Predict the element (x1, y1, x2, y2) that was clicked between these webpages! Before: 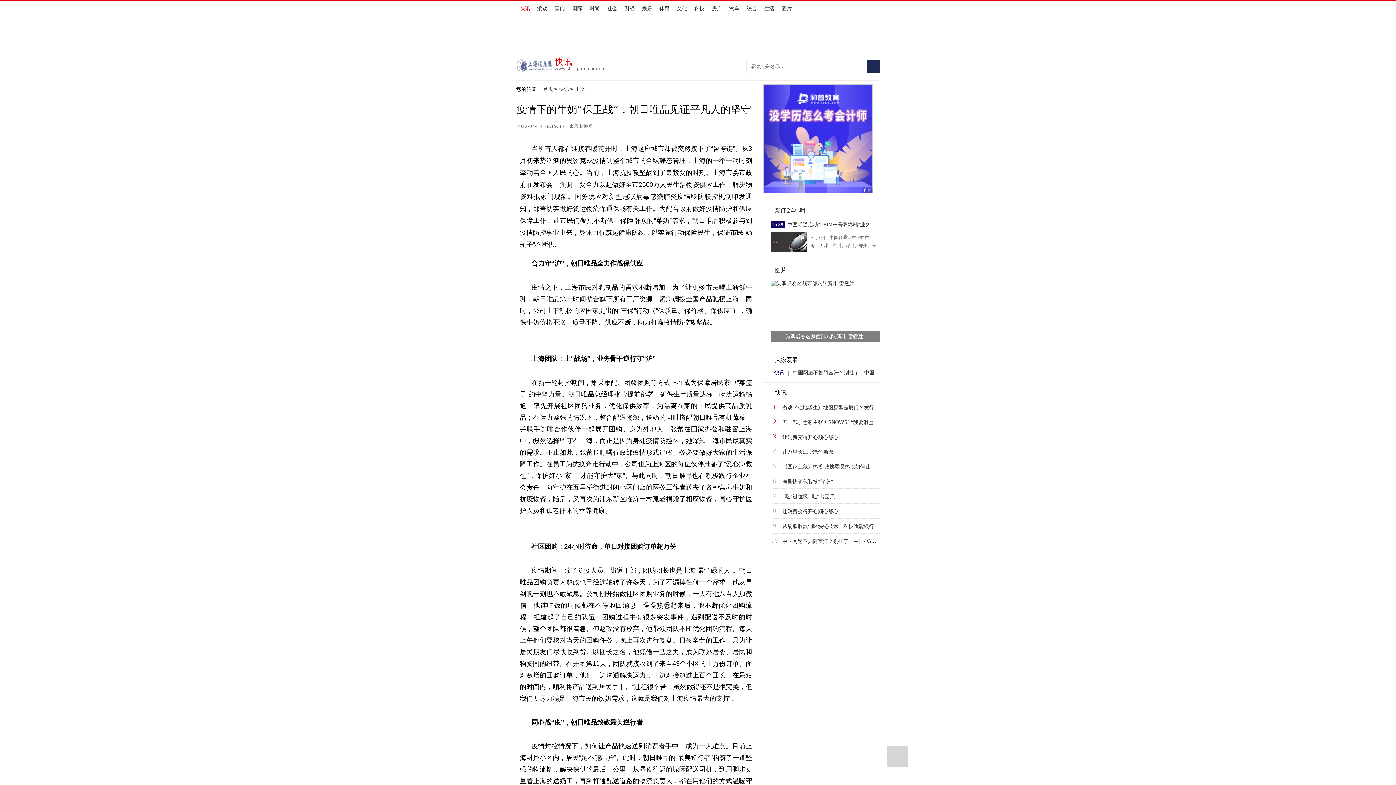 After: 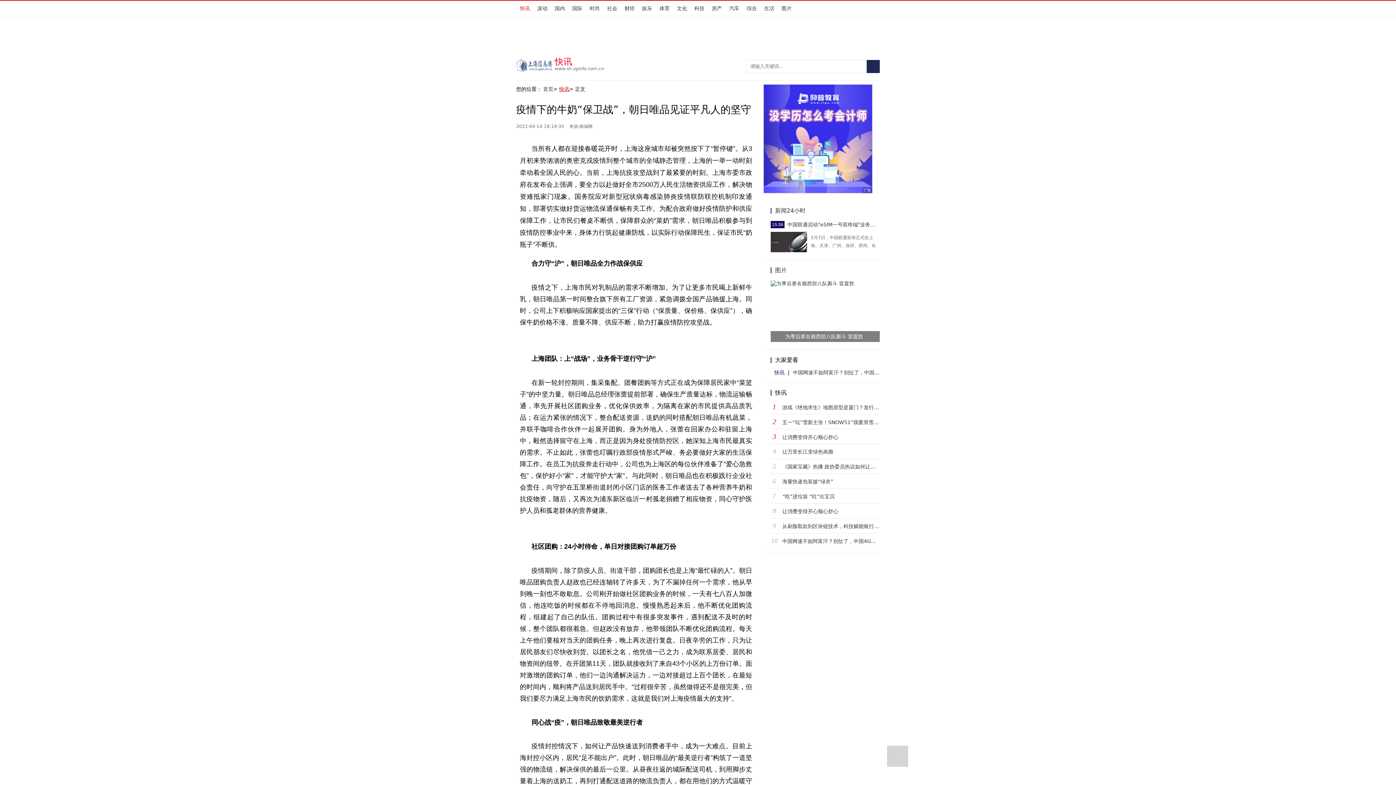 Action: bbox: (559, 86, 569, 92) label: 快讯